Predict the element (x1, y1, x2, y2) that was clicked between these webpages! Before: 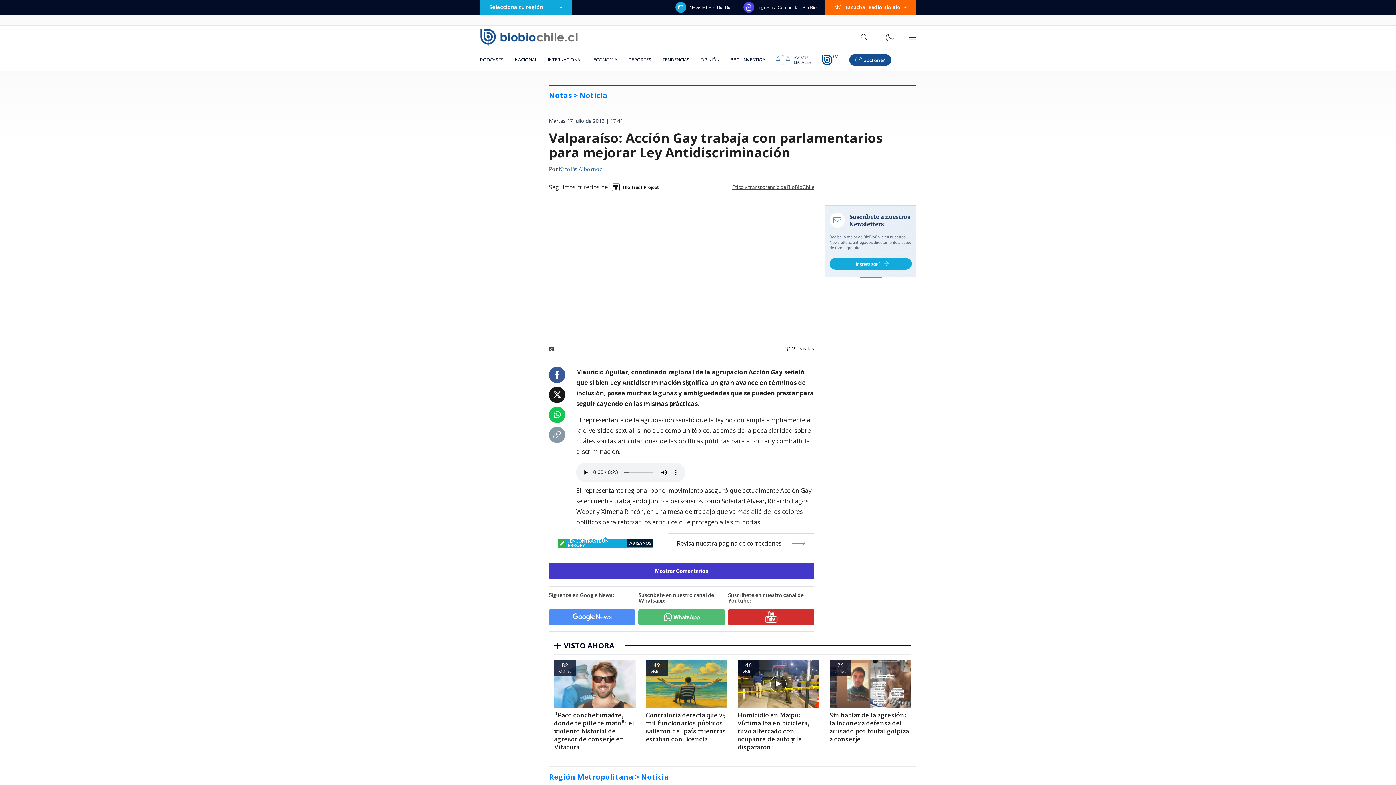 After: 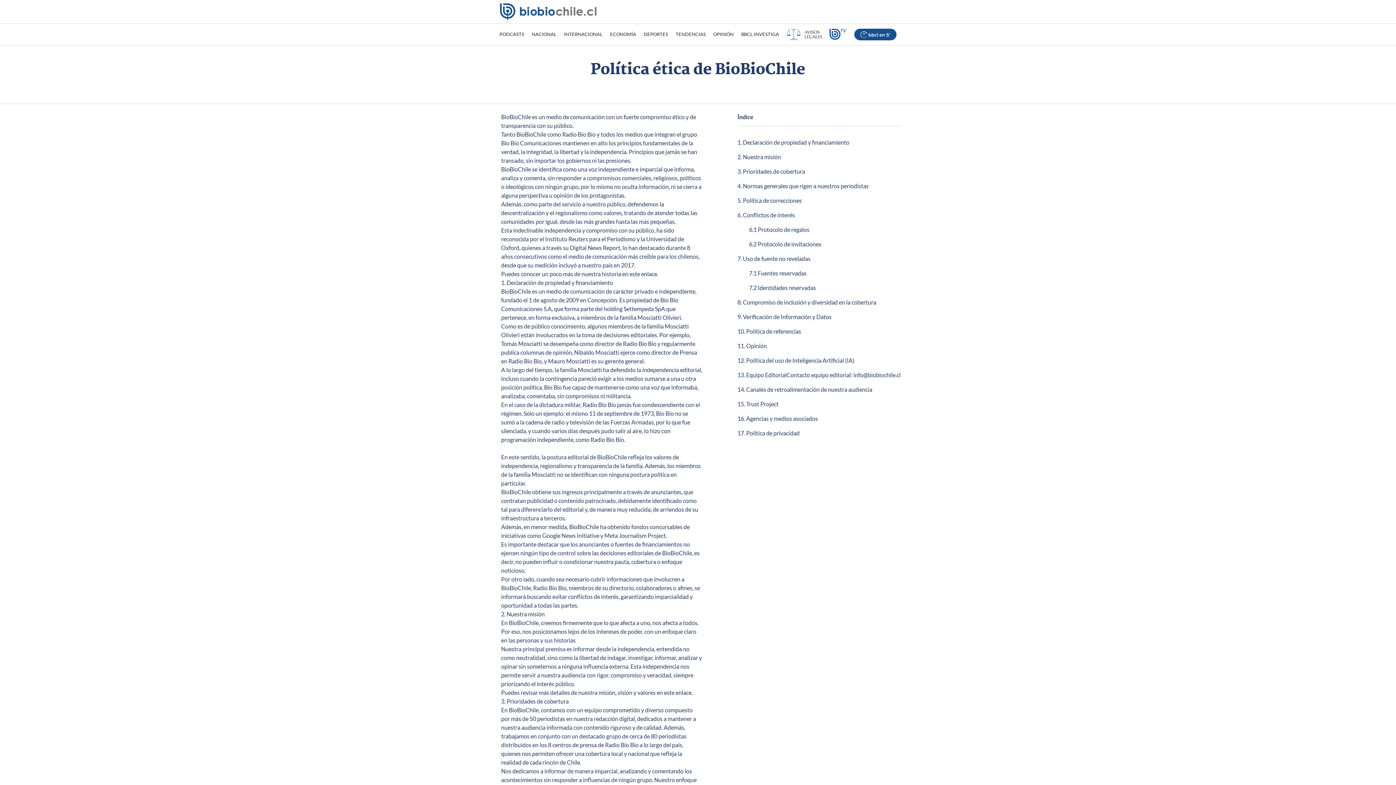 Action: bbox: (732, 184, 814, 189) label: Ética y transparencia de BioBioChile